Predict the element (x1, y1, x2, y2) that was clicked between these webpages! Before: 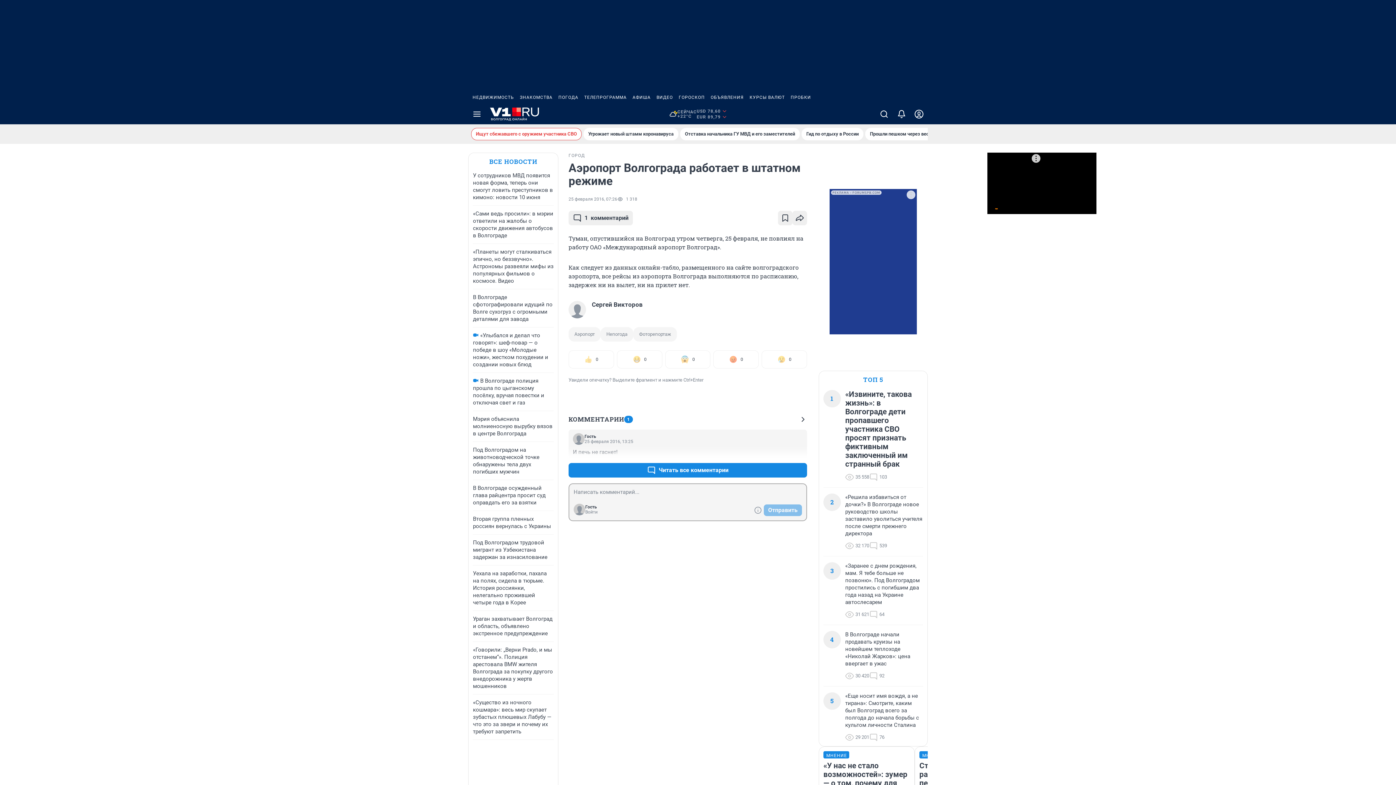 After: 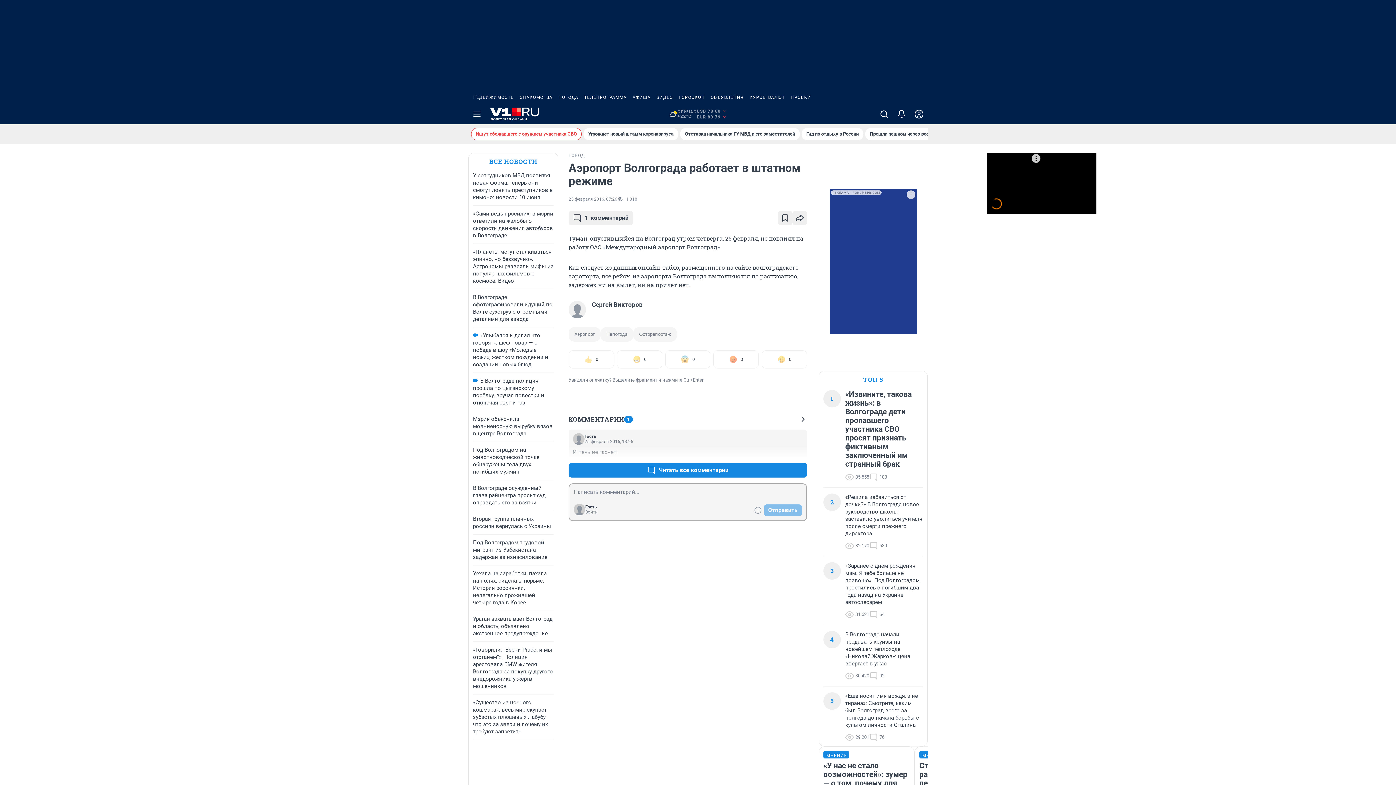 Action: bbox: (581, 90, 629, 104) label: ТЕЛЕПРОГРАММА